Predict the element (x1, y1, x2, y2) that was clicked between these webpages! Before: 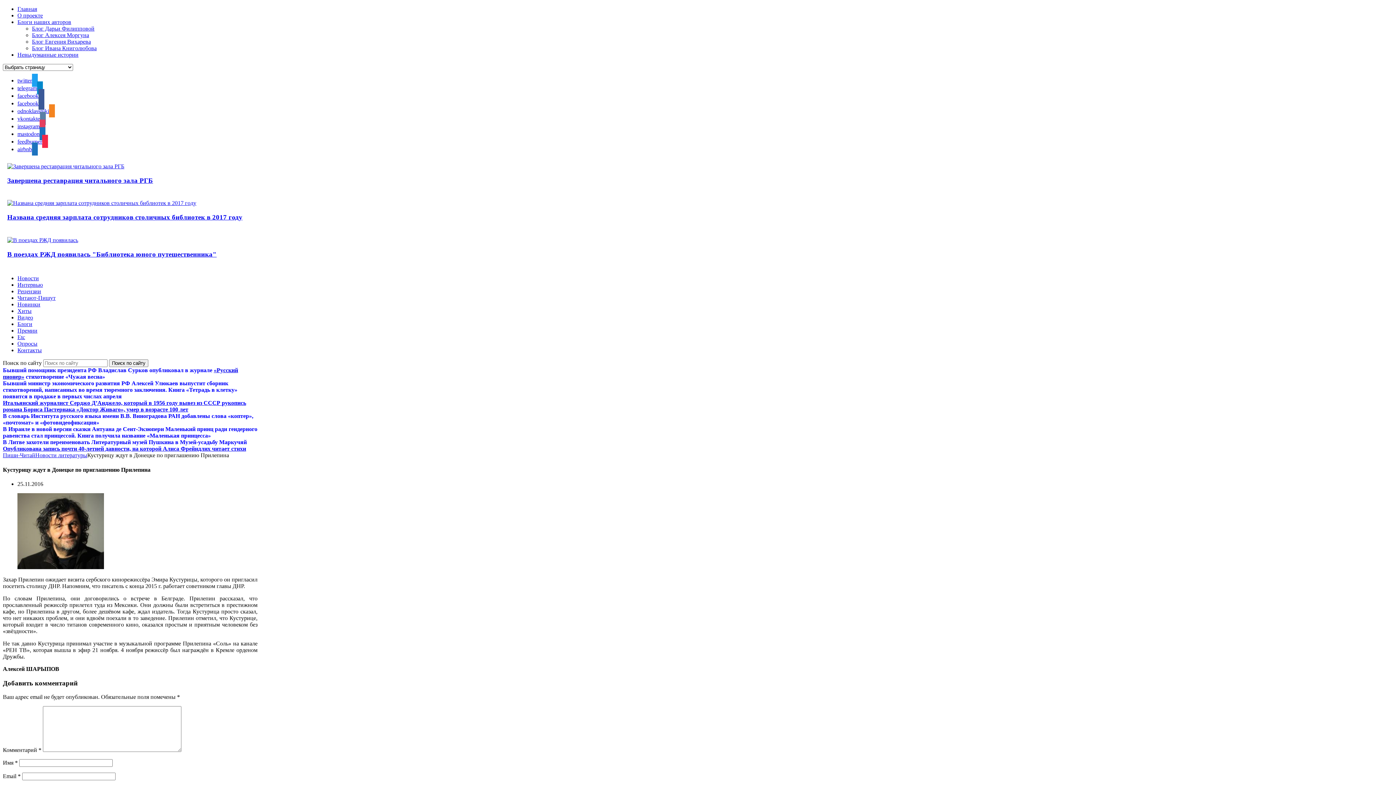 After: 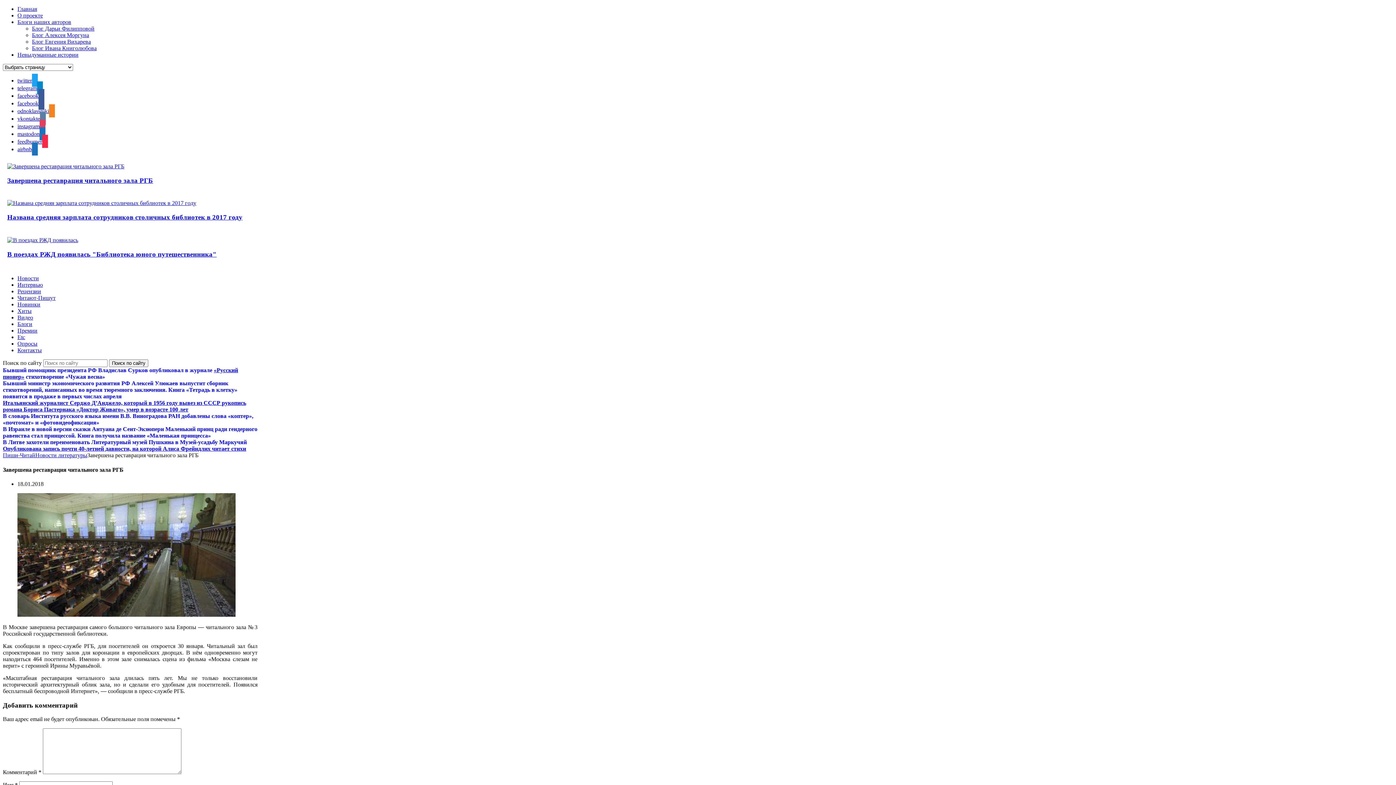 Action: bbox: (7, 163, 131, 169)